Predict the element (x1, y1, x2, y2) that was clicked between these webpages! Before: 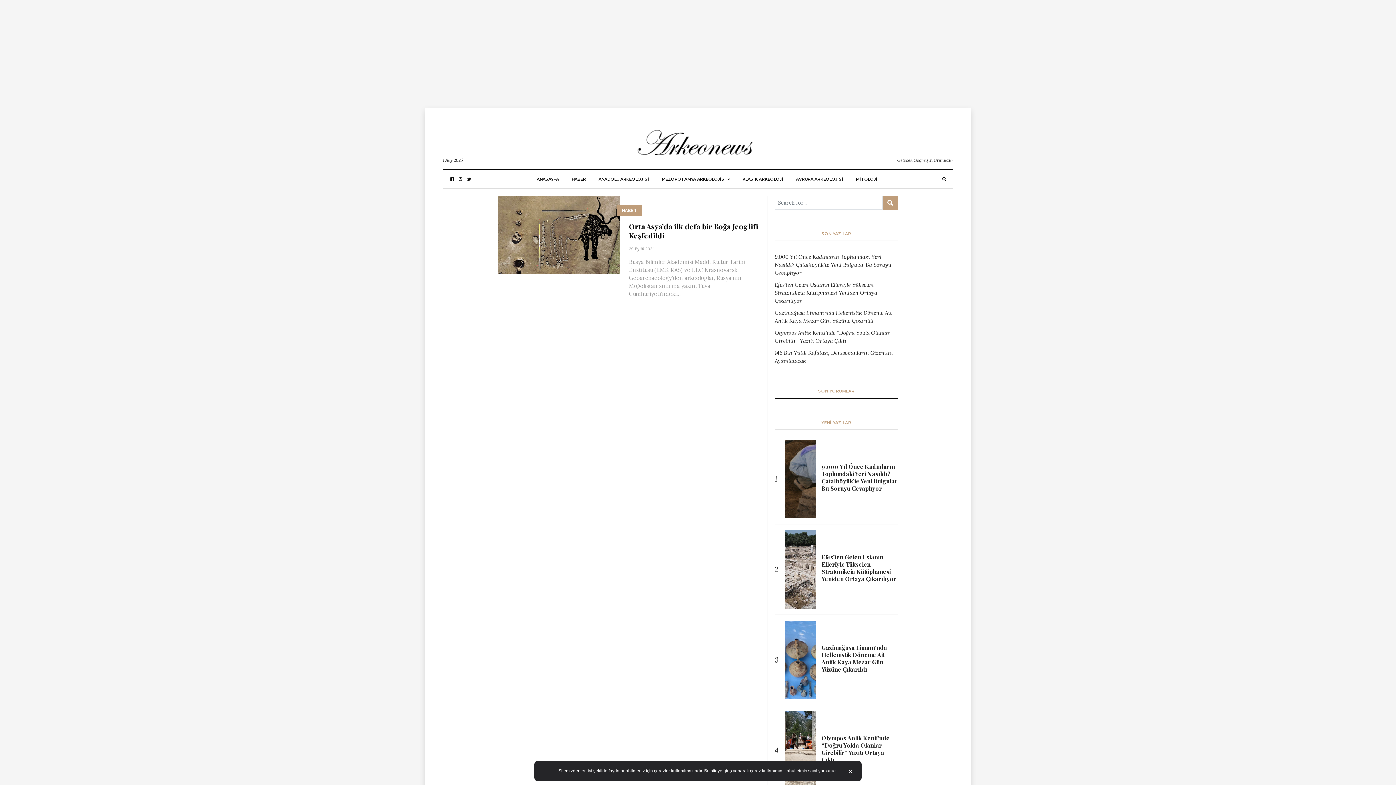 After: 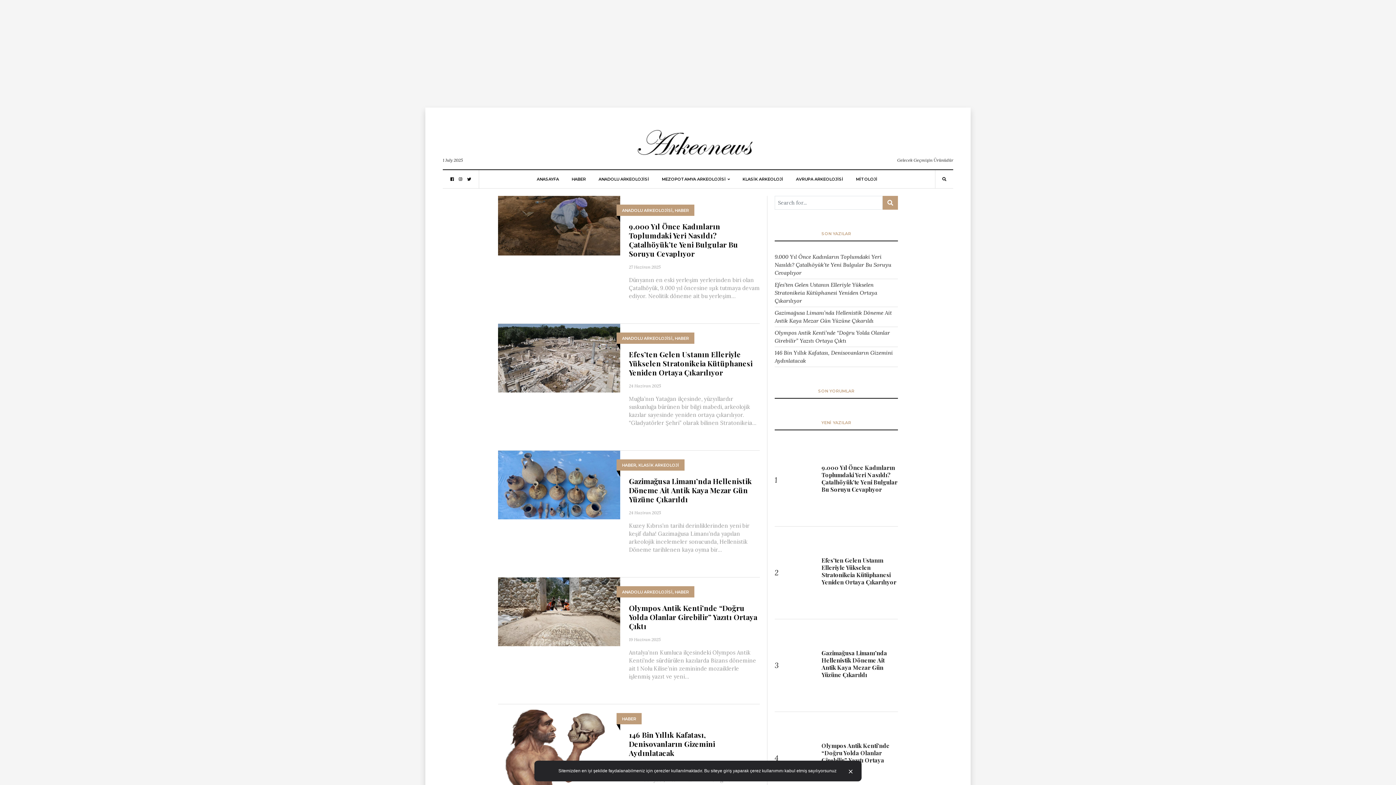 Action: bbox: (571, 170, 586, 188) label: HABER